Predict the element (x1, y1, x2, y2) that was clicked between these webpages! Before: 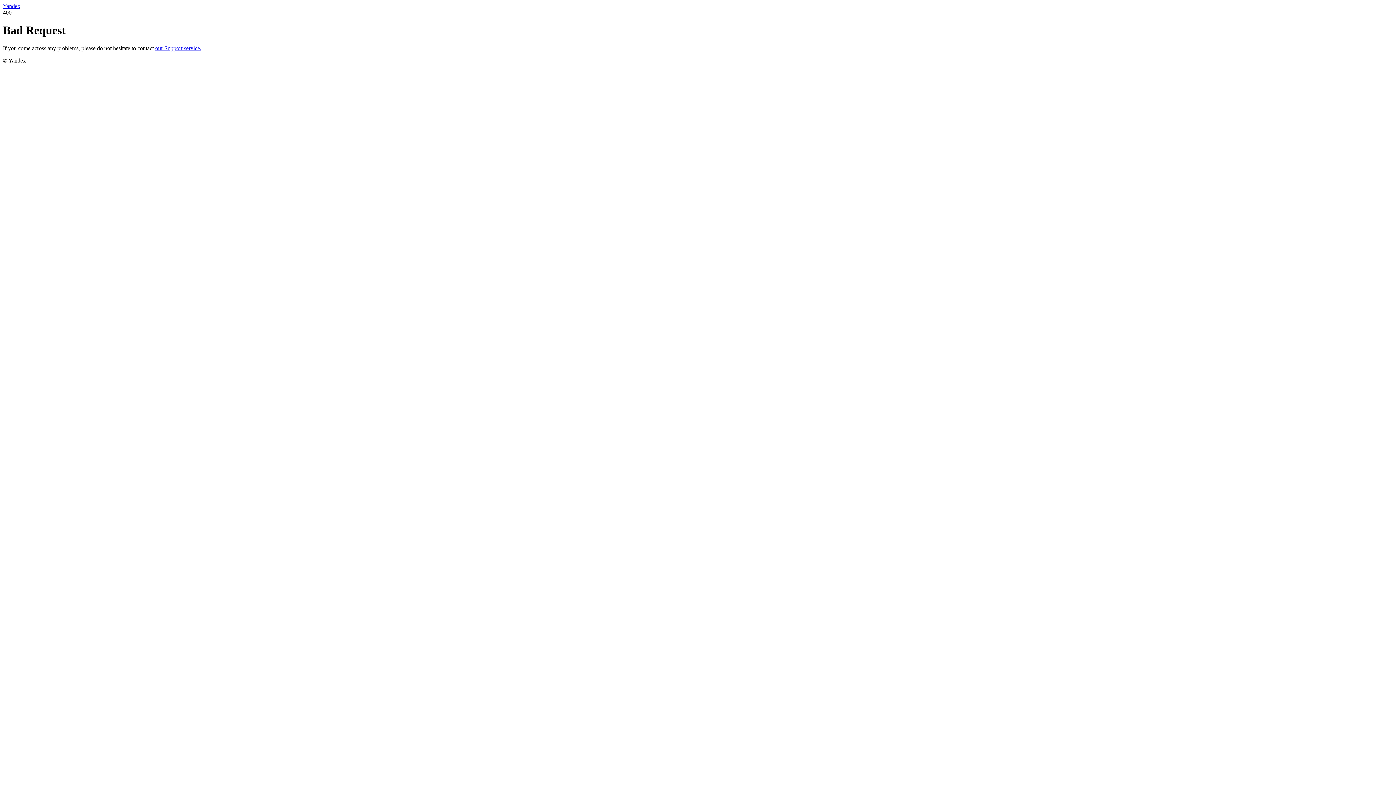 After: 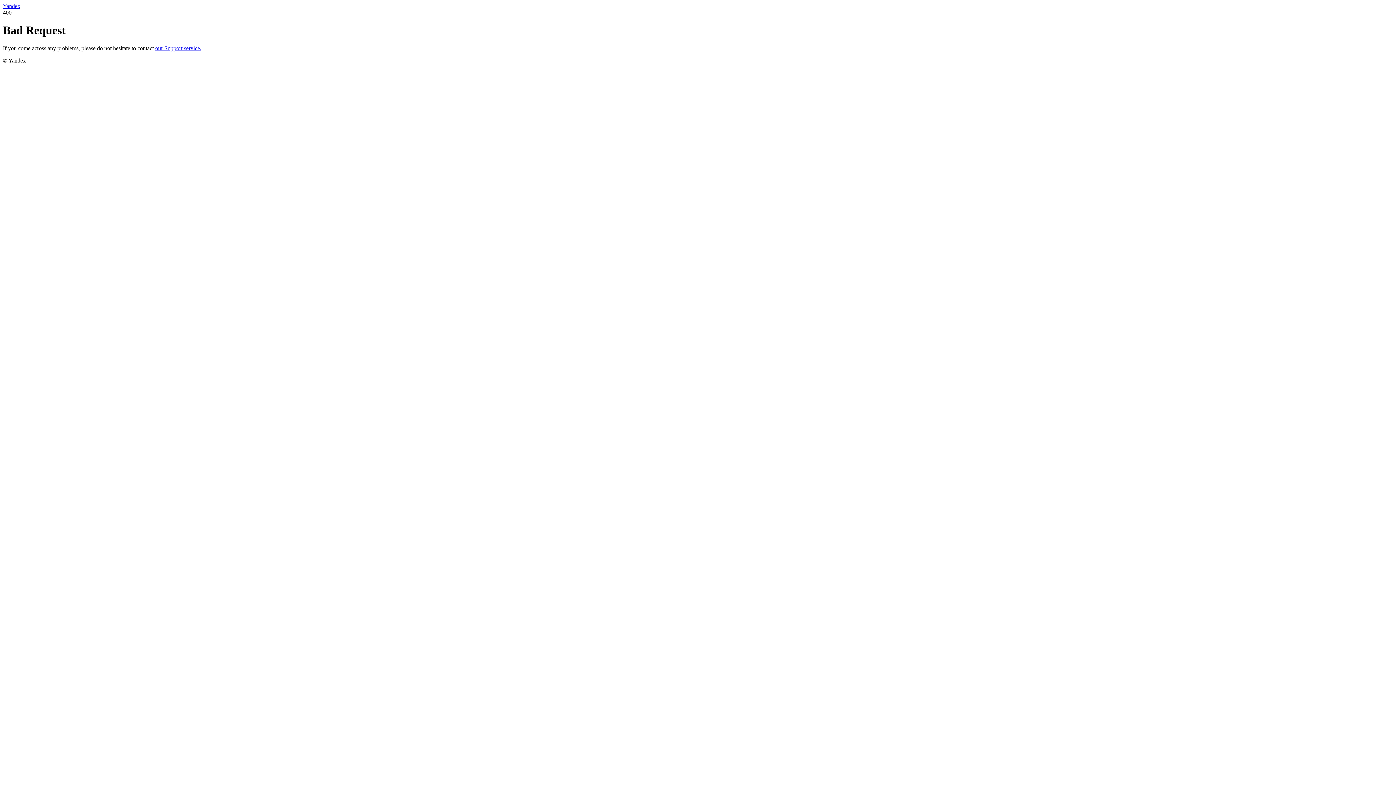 Action: bbox: (155, 45, 201, 51) label: our Support service.